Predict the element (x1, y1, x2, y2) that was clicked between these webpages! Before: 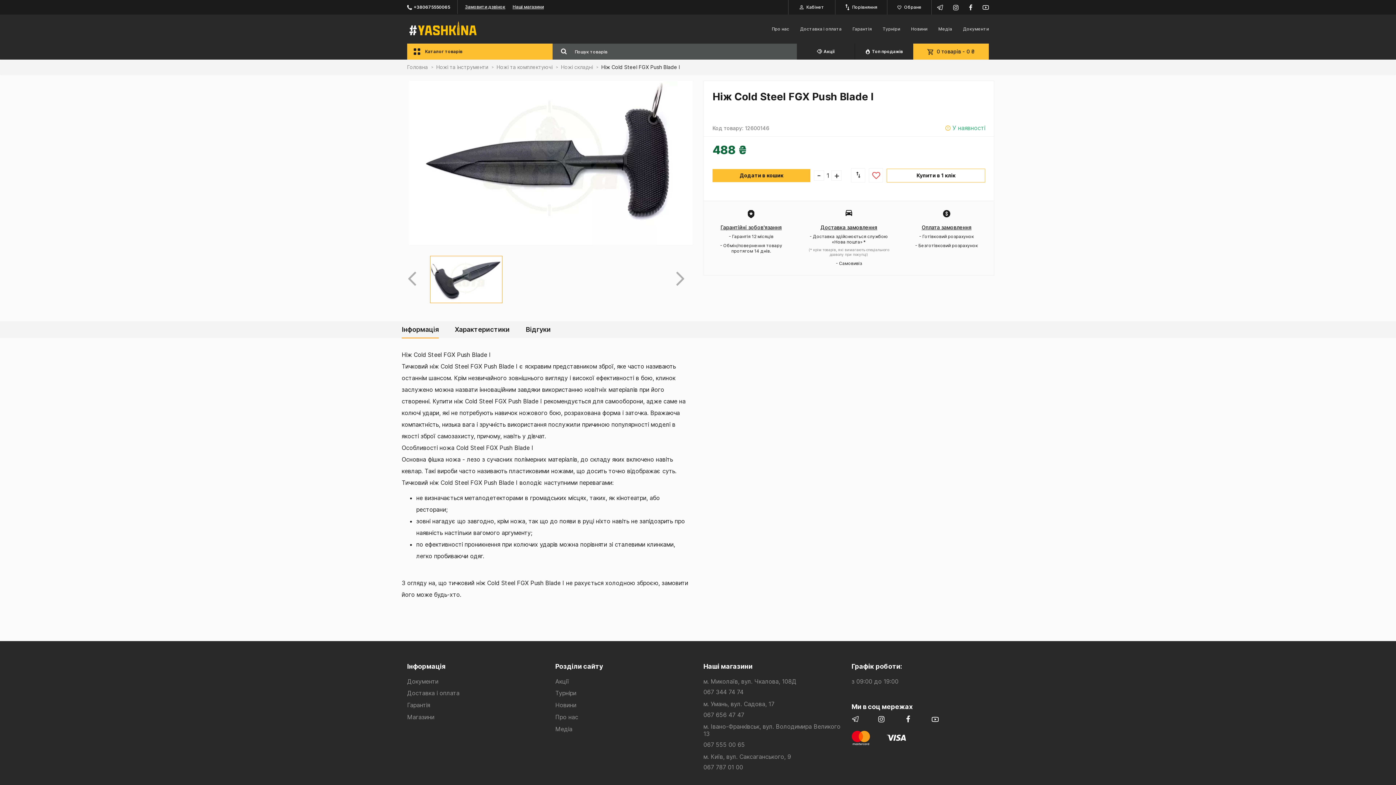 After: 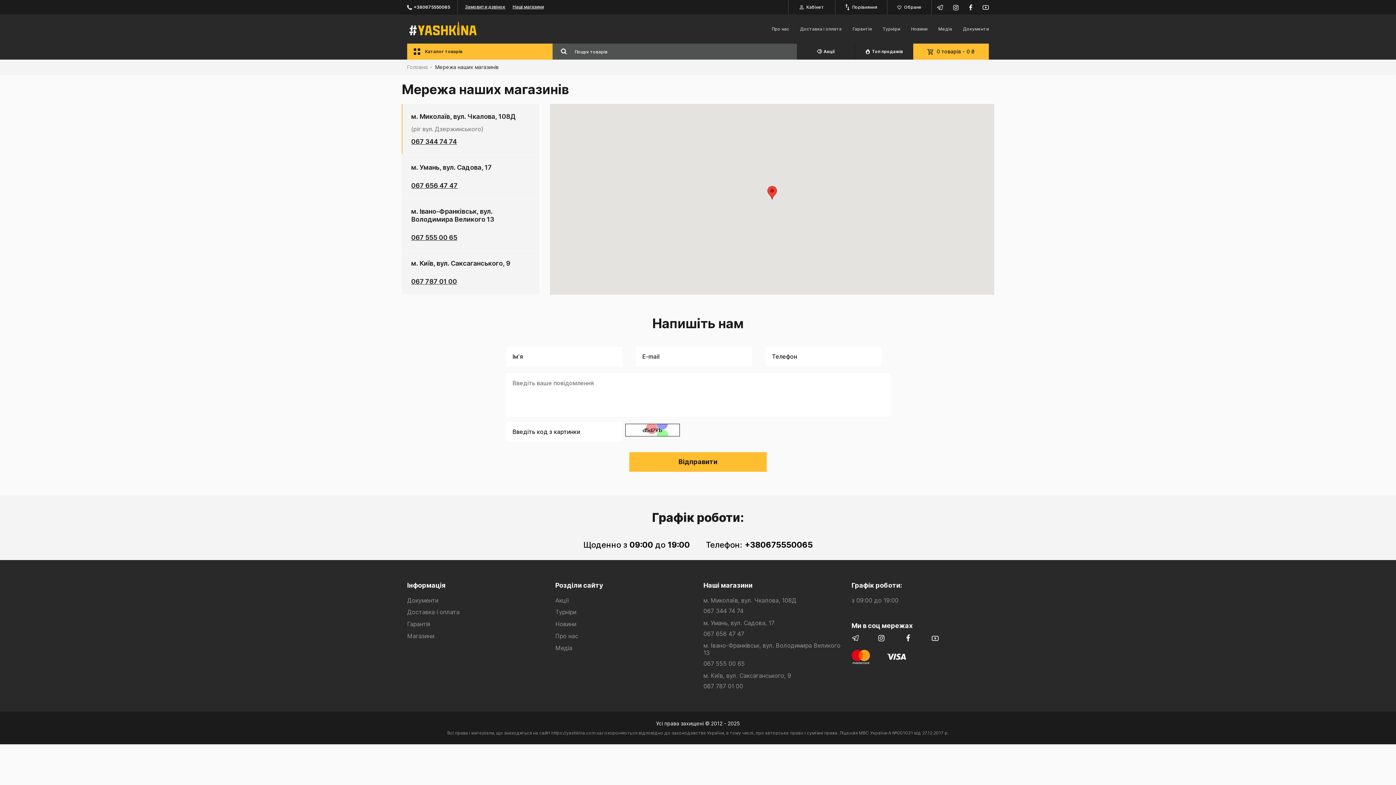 Action: bbox: (512, 3, 544, 10) label: Наші магазини